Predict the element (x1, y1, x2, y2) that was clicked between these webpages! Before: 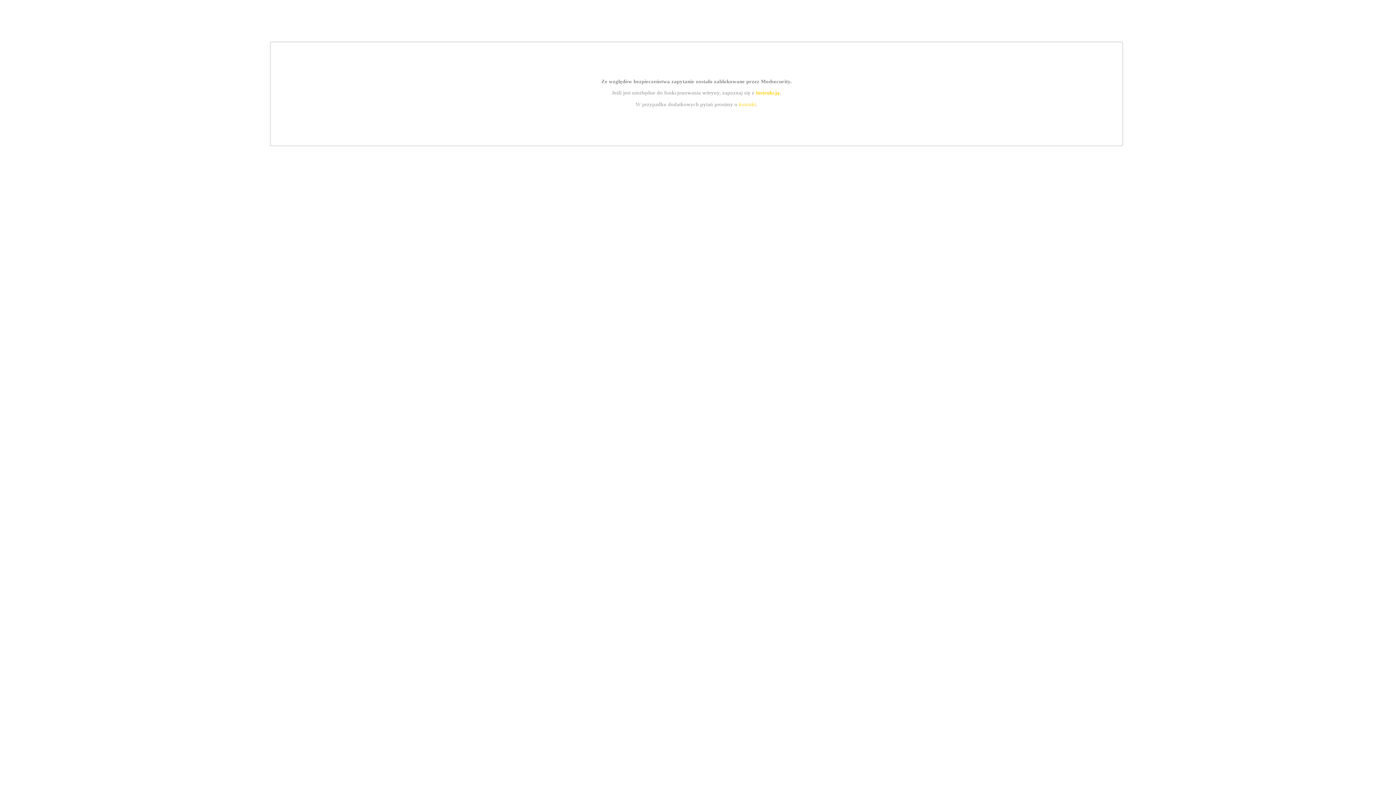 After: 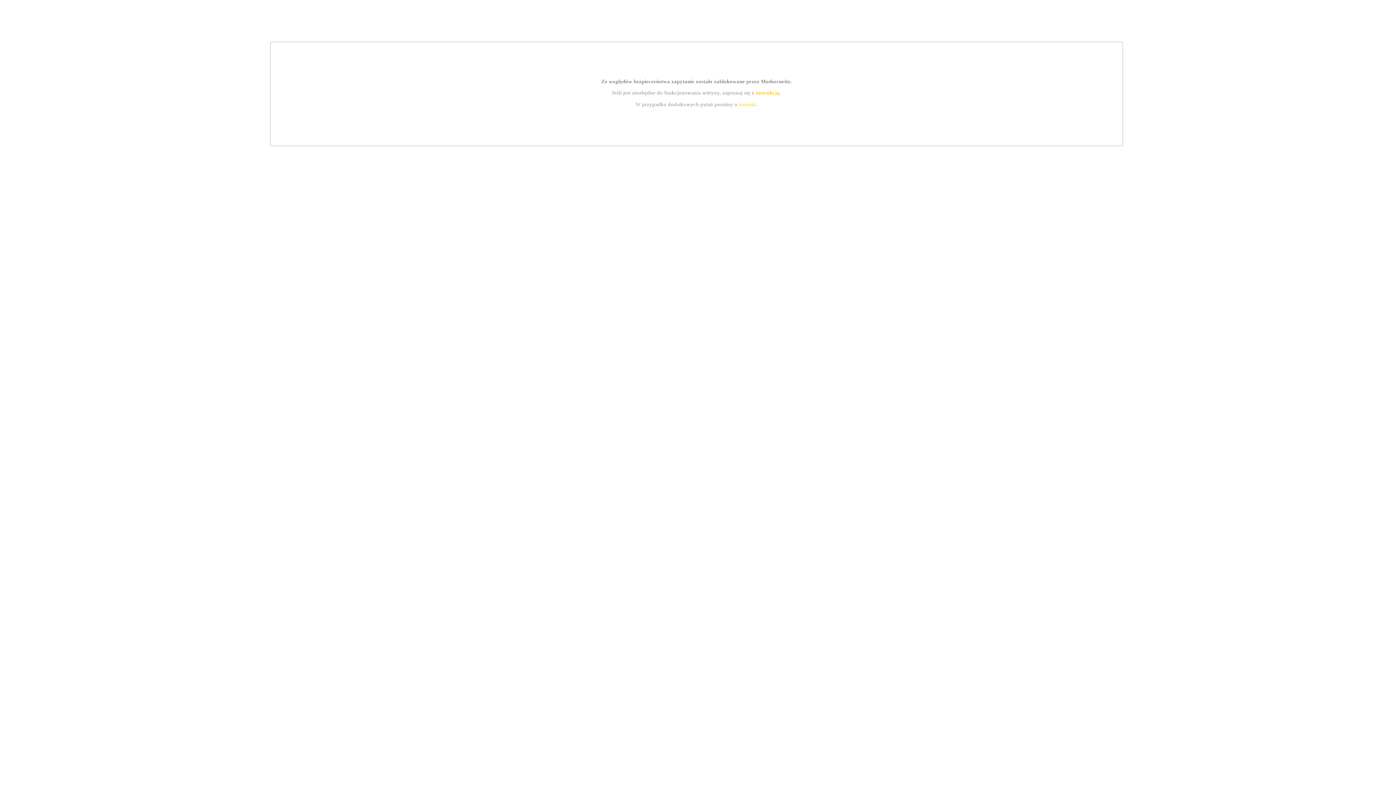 Action: label: instrukcją bbox: (755, 89, 779, 95)